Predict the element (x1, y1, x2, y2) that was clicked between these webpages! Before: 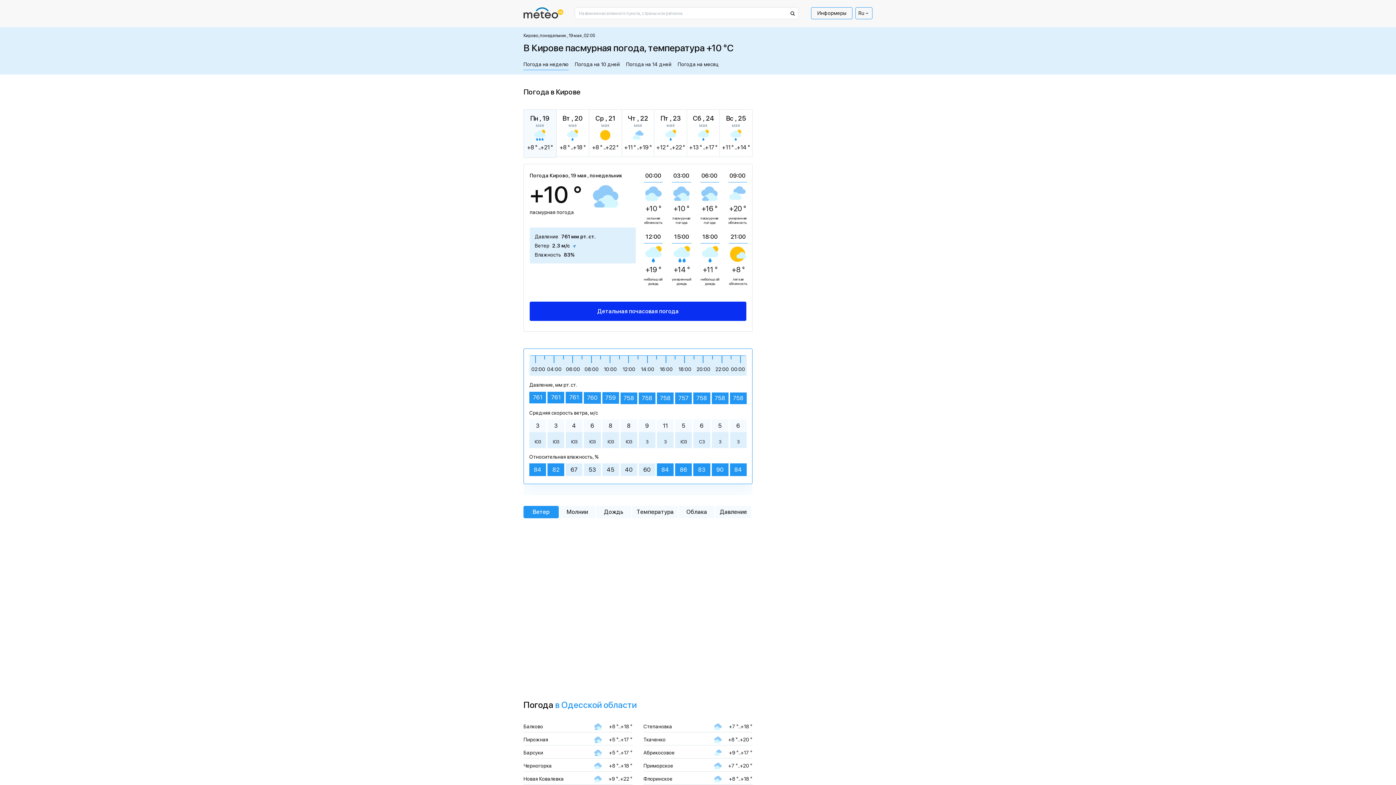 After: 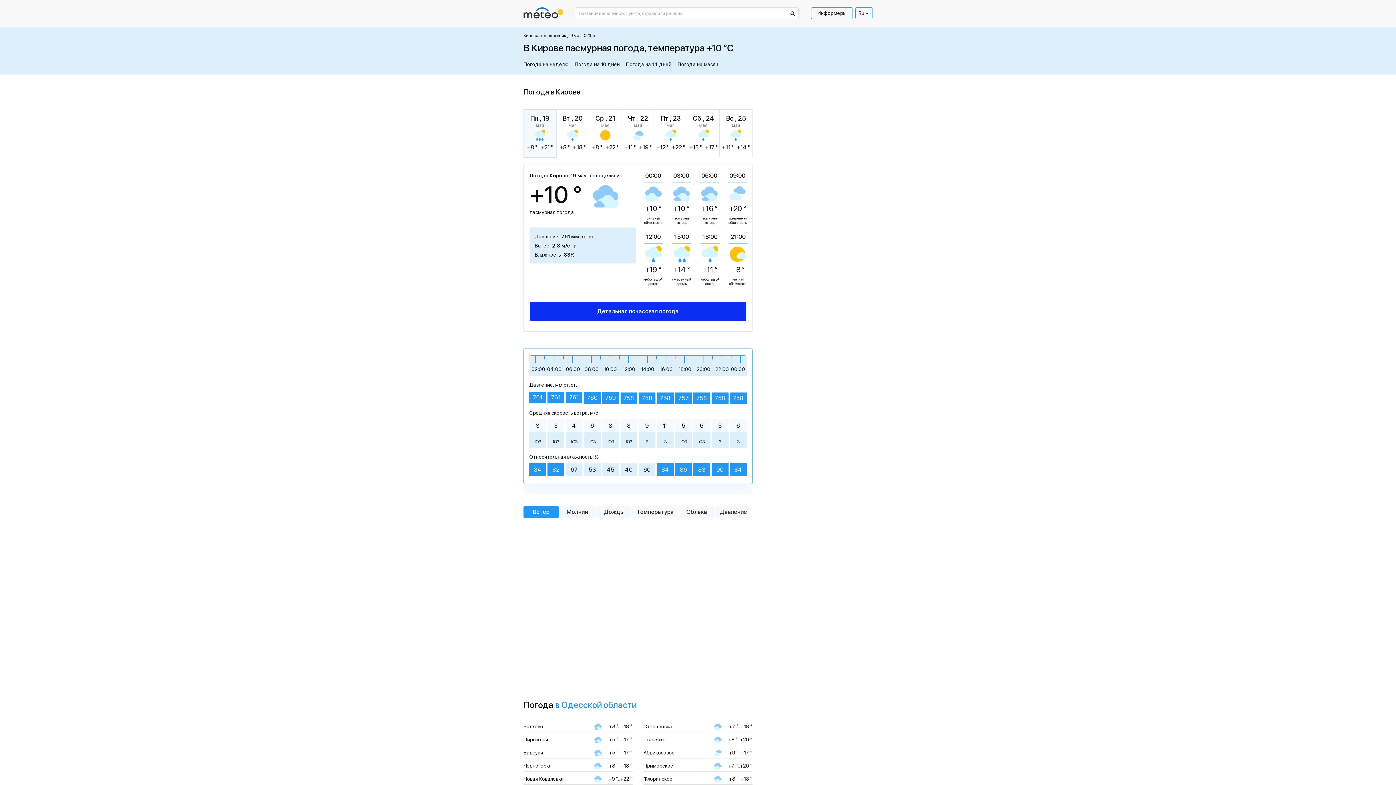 Action: label: Пн , 19
мая
+8 ° ..+21 ° bbox: (523, 109, 556, 157)